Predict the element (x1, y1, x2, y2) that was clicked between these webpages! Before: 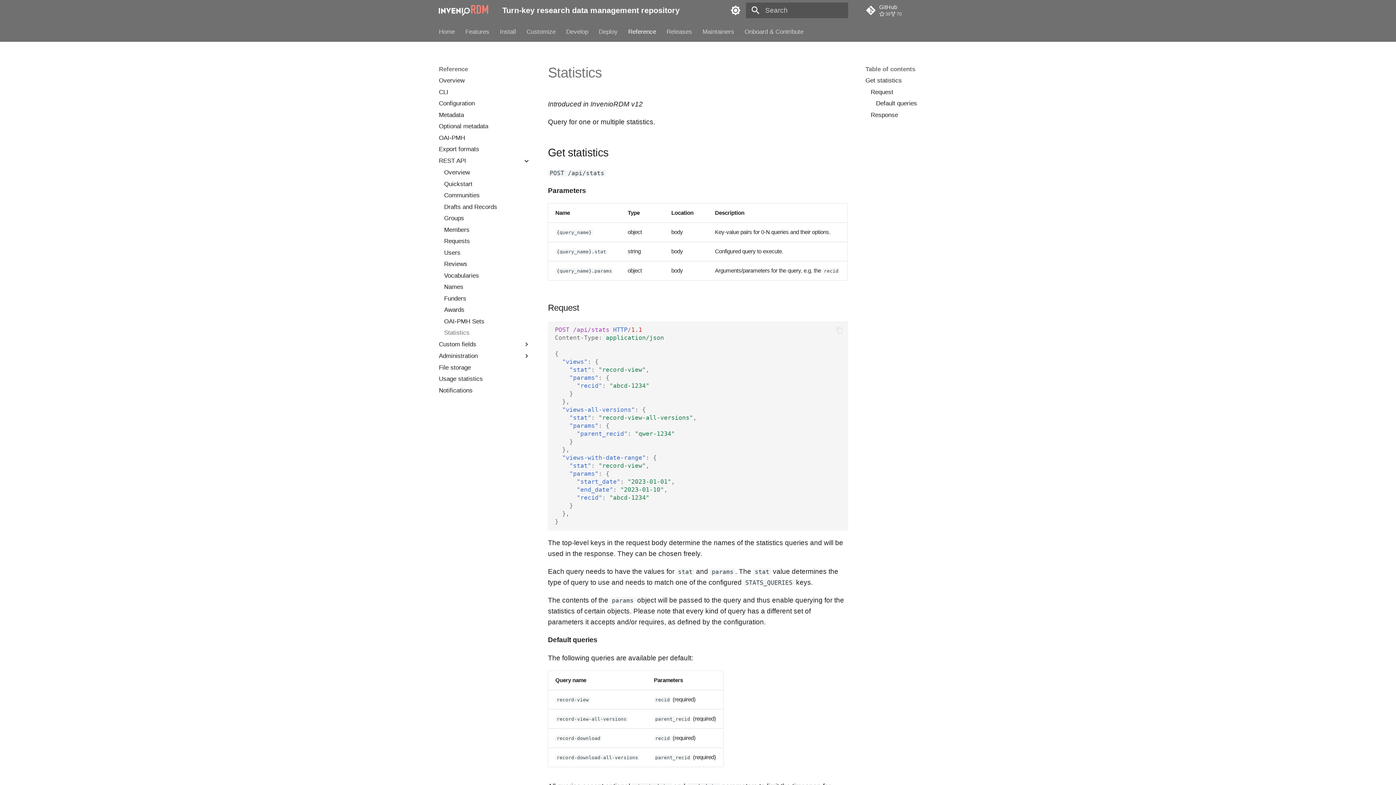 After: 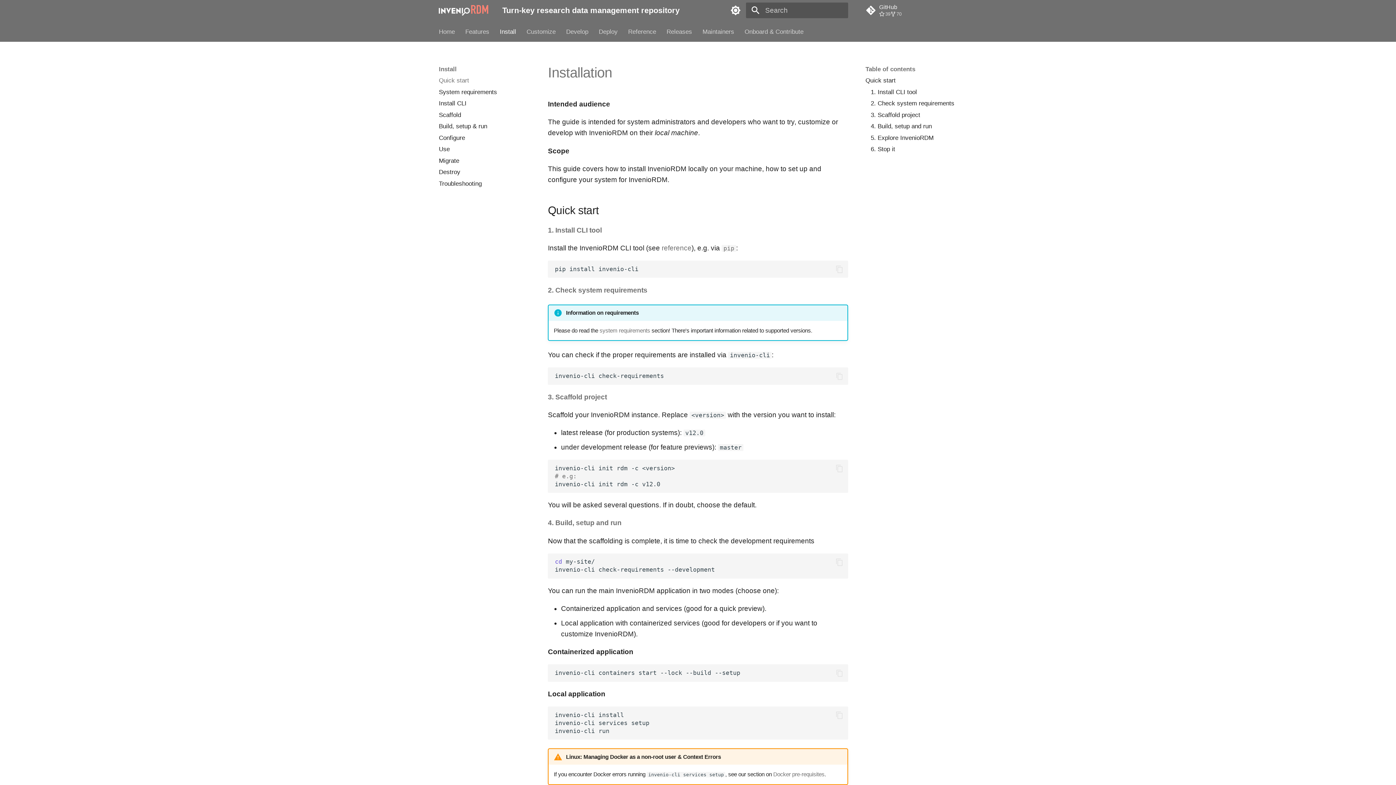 Action: label: Install bbox: (499, 27, 516, 35)